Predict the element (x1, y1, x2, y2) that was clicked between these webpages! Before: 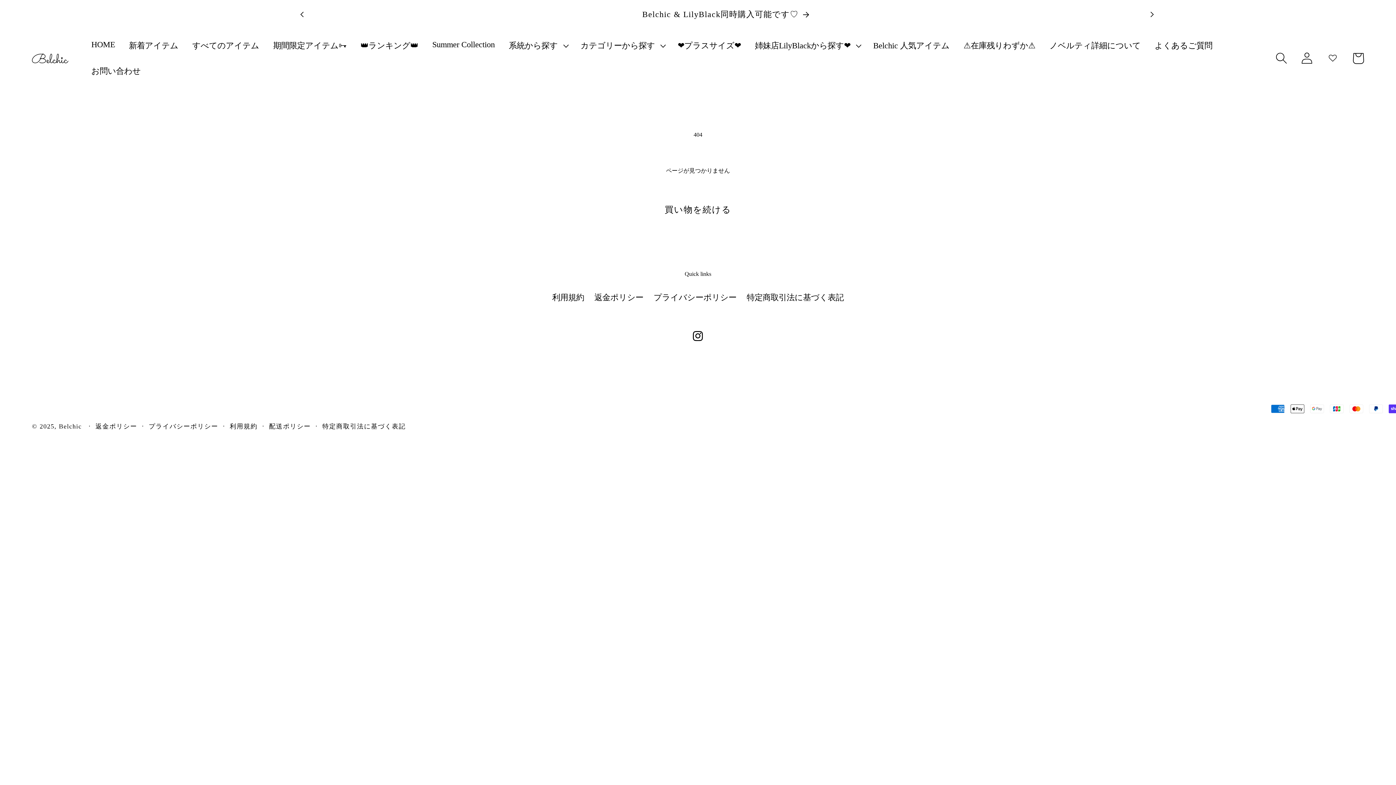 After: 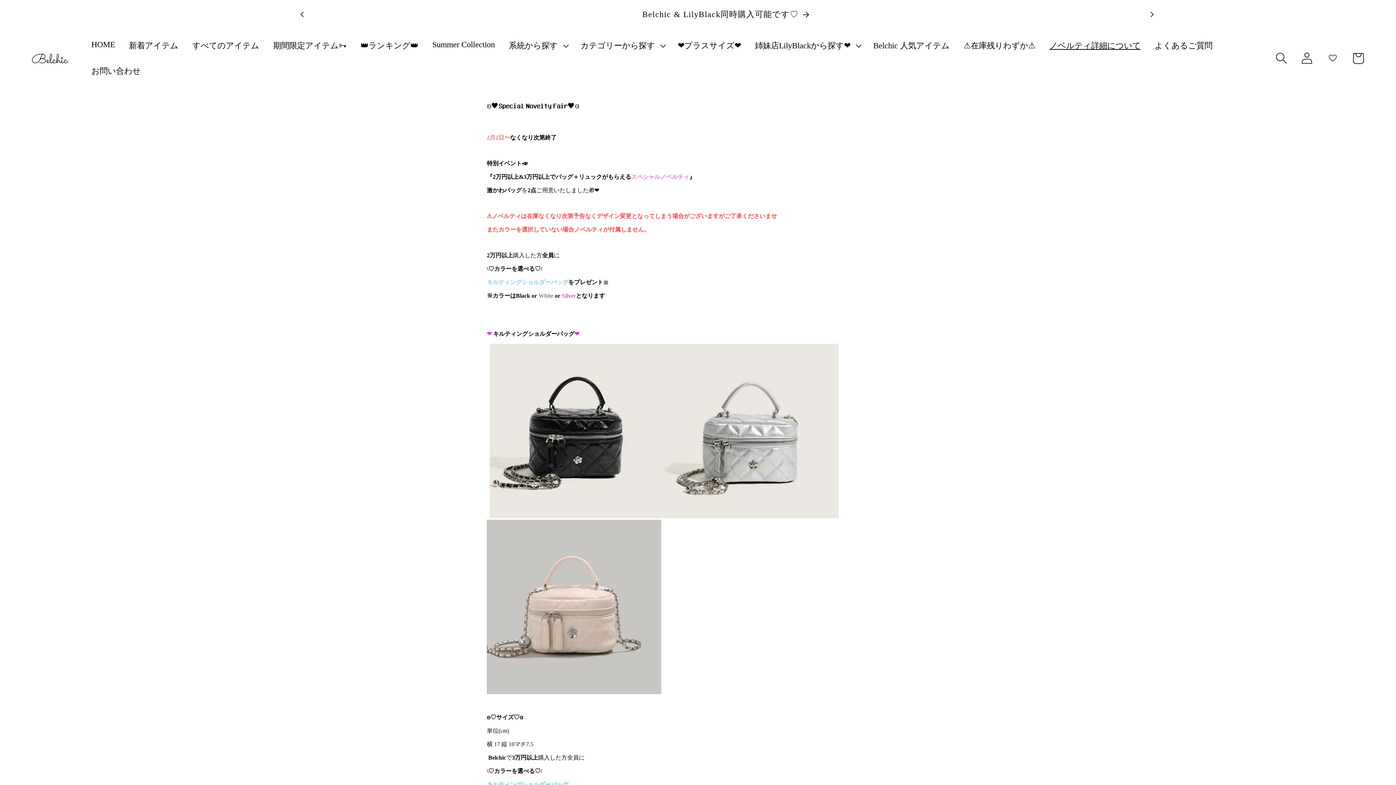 Action: bbox: (1042, 33, 1147, 58) label: ノベルティ詳細について